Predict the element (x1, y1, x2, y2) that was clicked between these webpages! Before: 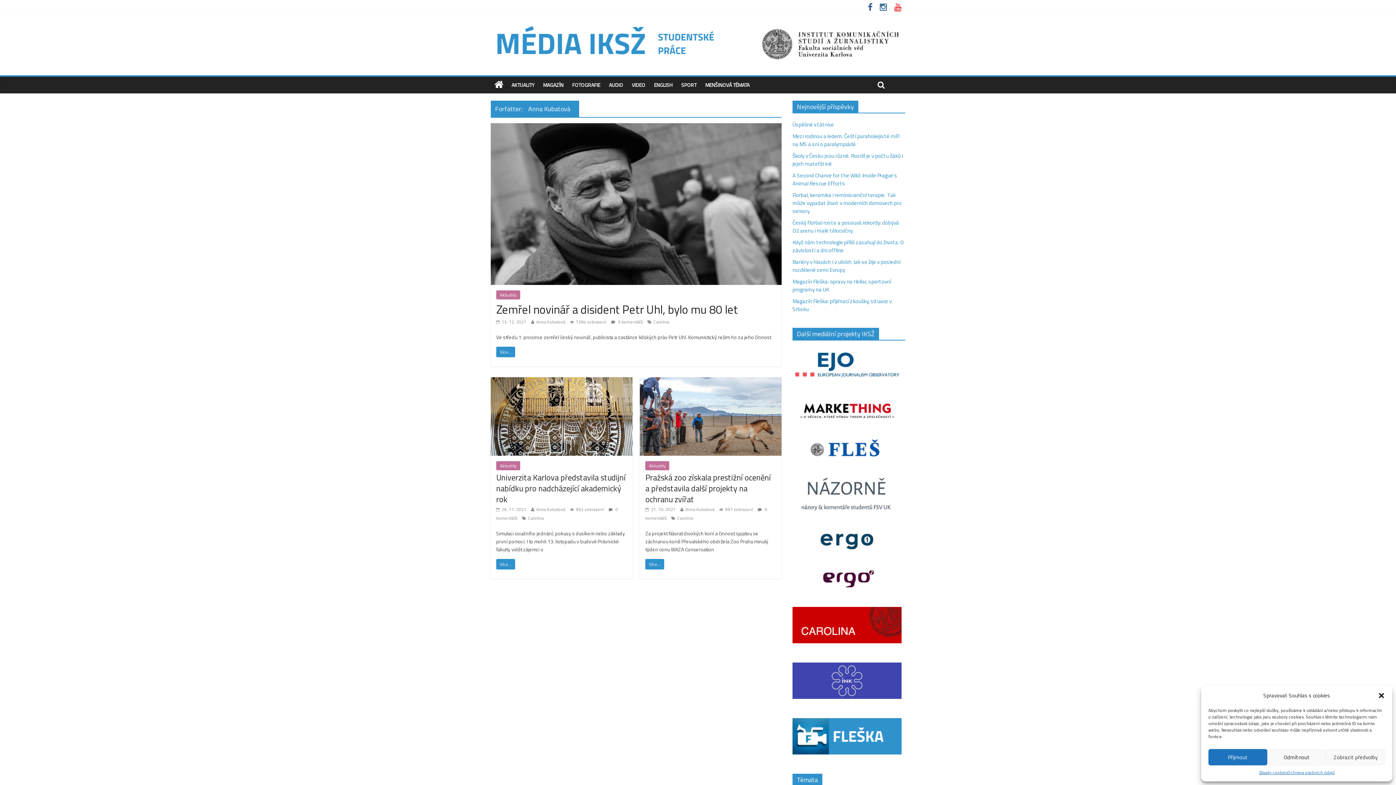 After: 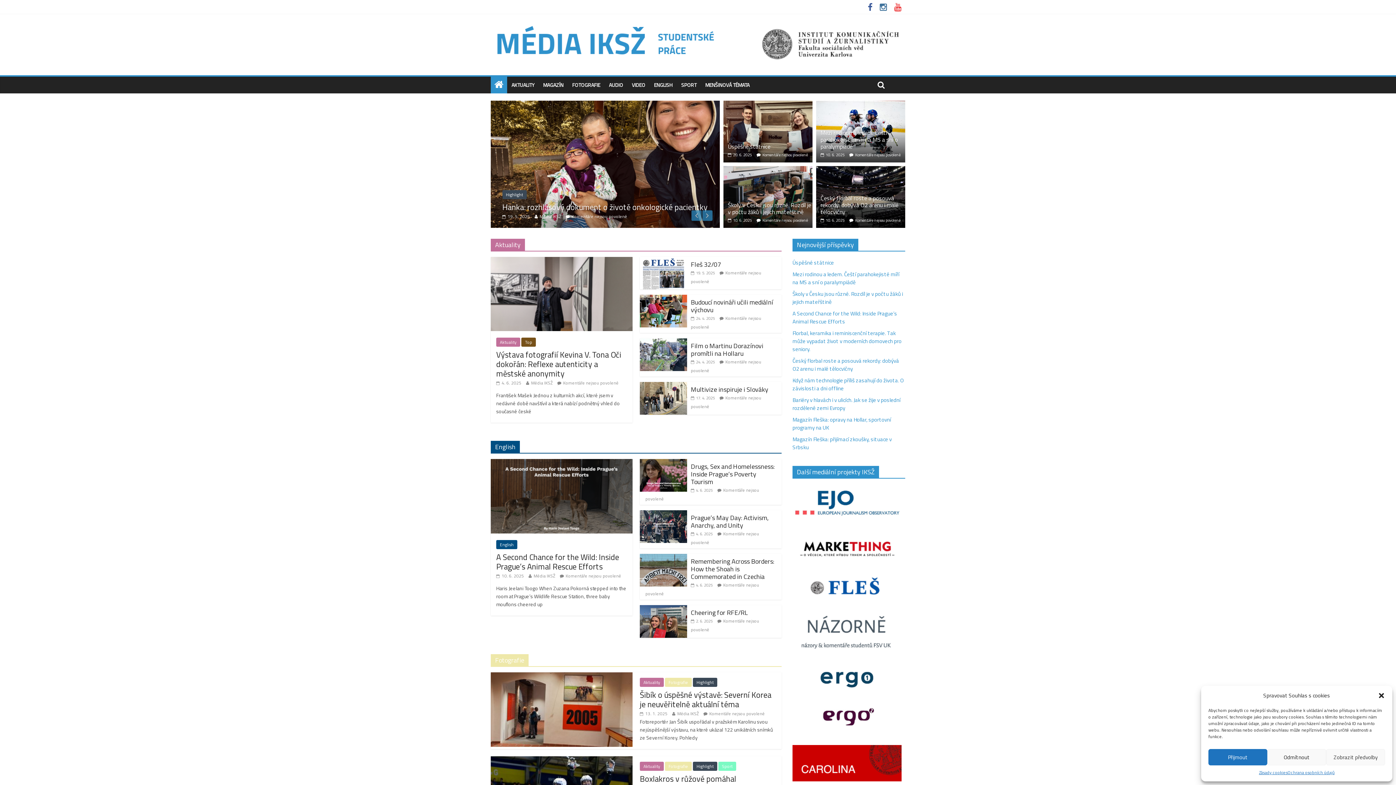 Action: bbox: (490, 76, 507, 93)